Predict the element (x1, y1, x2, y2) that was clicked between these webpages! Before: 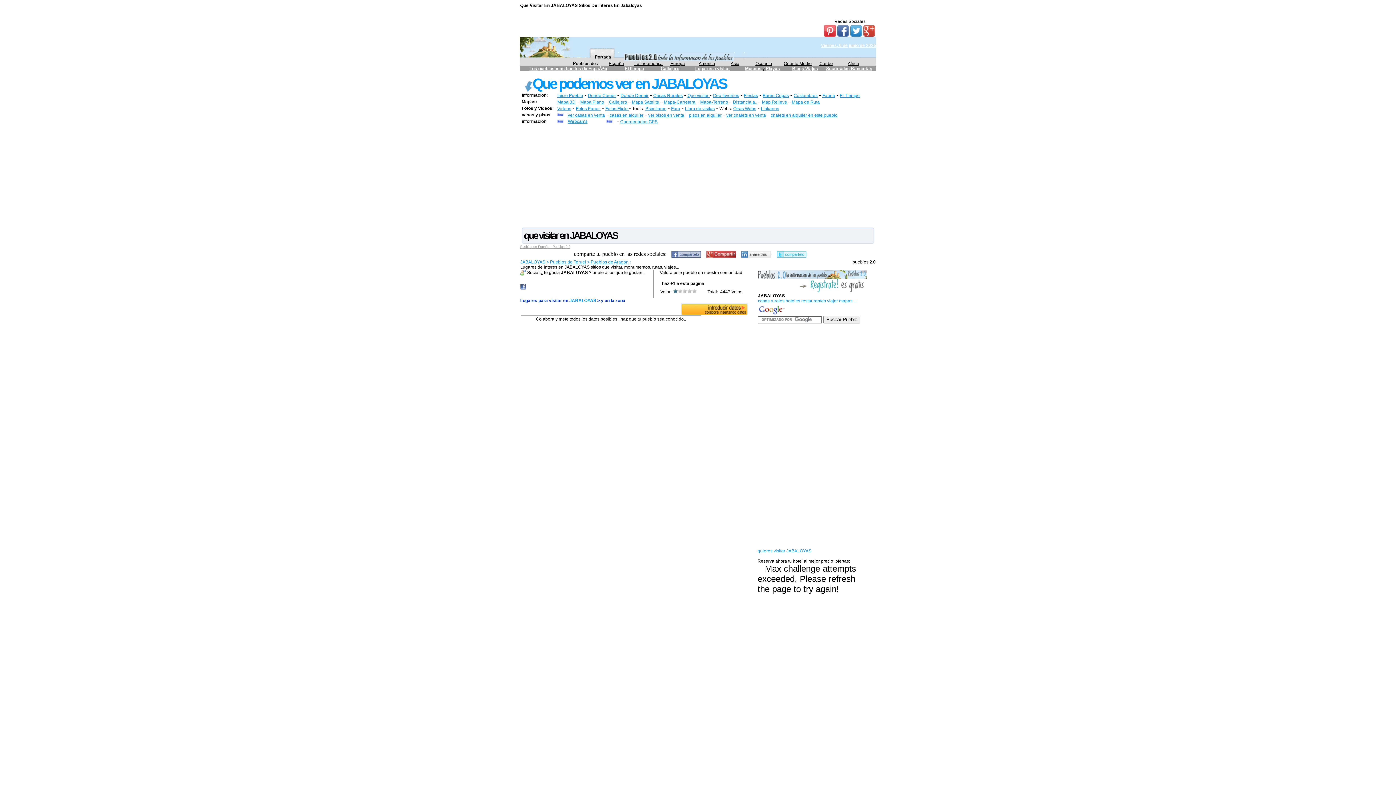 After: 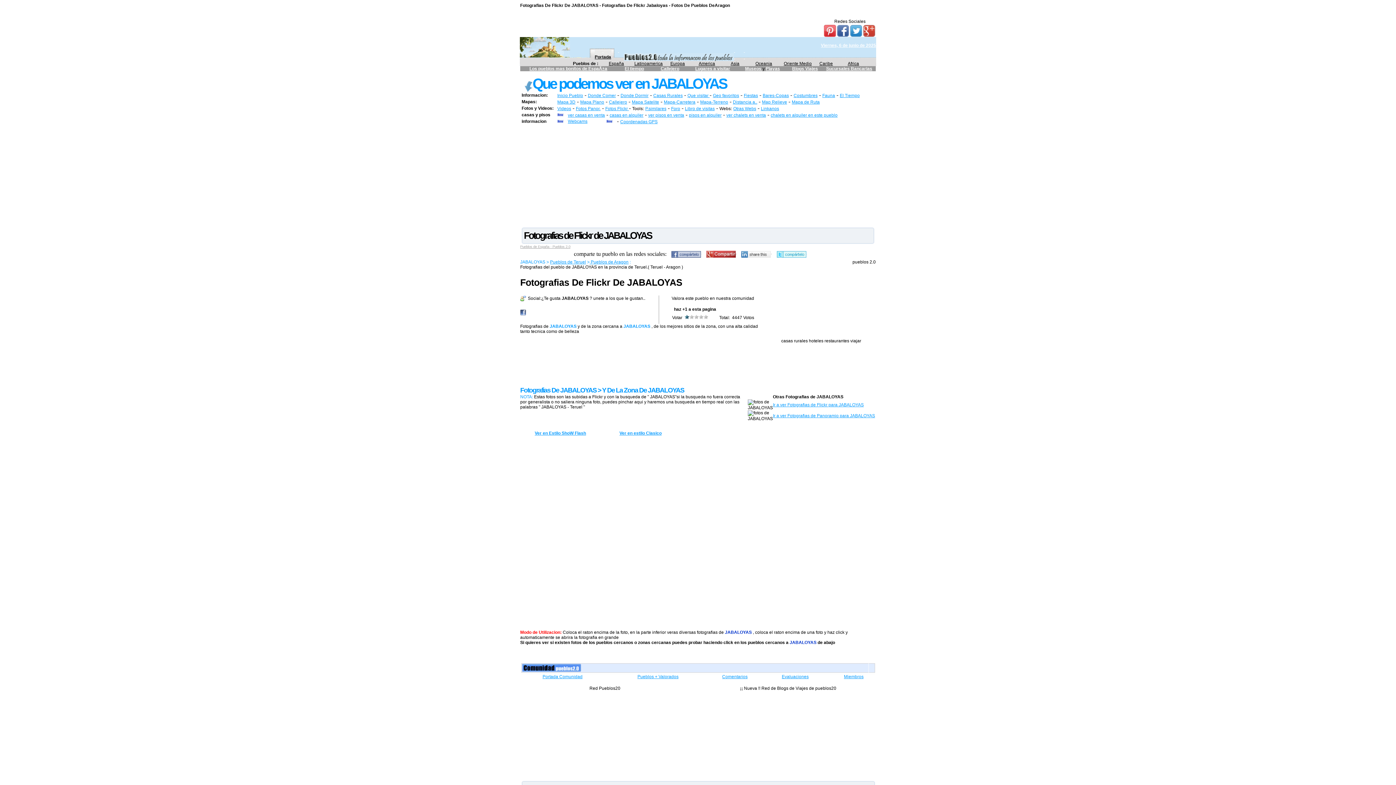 Action: label: Fotos Flickr  bbox: (605, 106, 629, 111)